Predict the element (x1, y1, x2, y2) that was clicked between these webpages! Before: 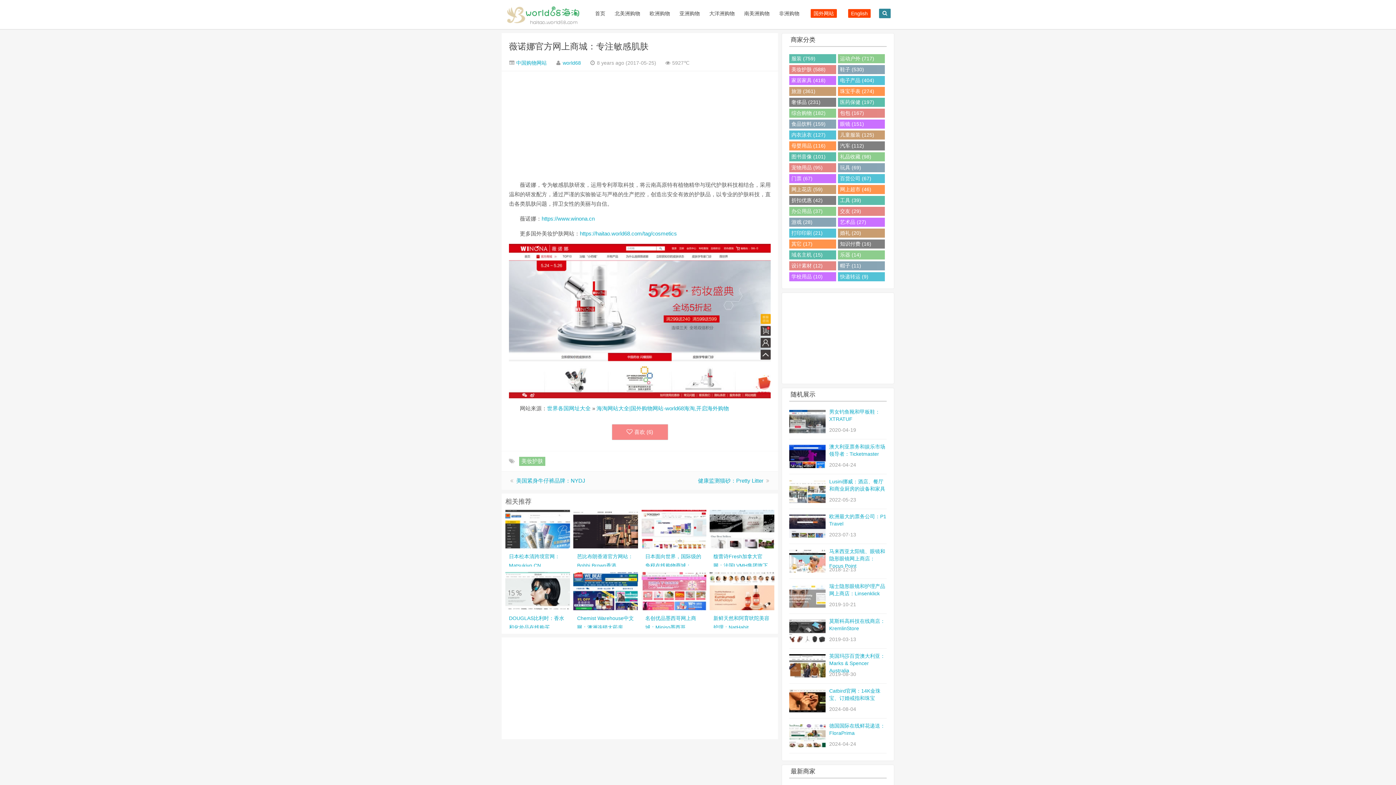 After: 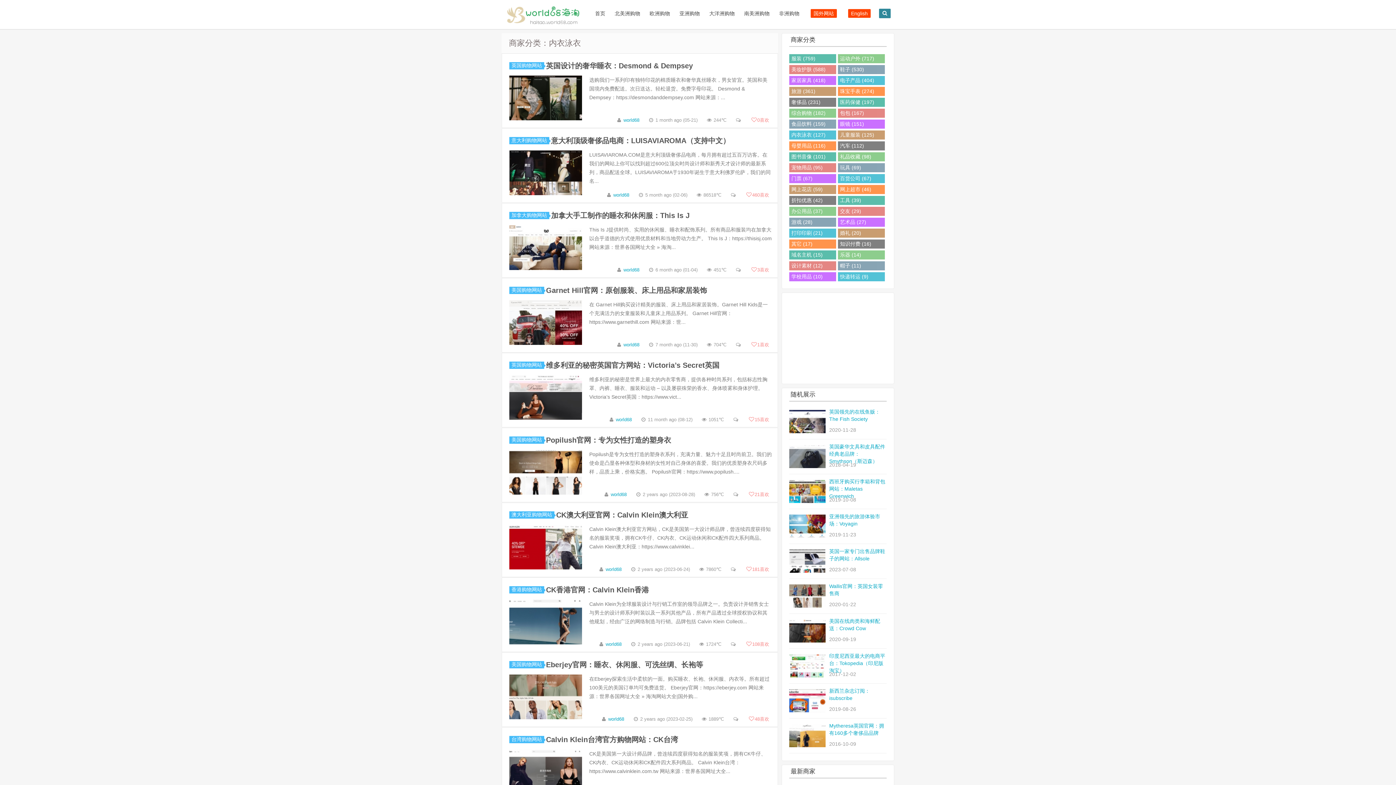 Action: bbox: (789, 130, 836, 139) label: 内衣泳衣 (127)